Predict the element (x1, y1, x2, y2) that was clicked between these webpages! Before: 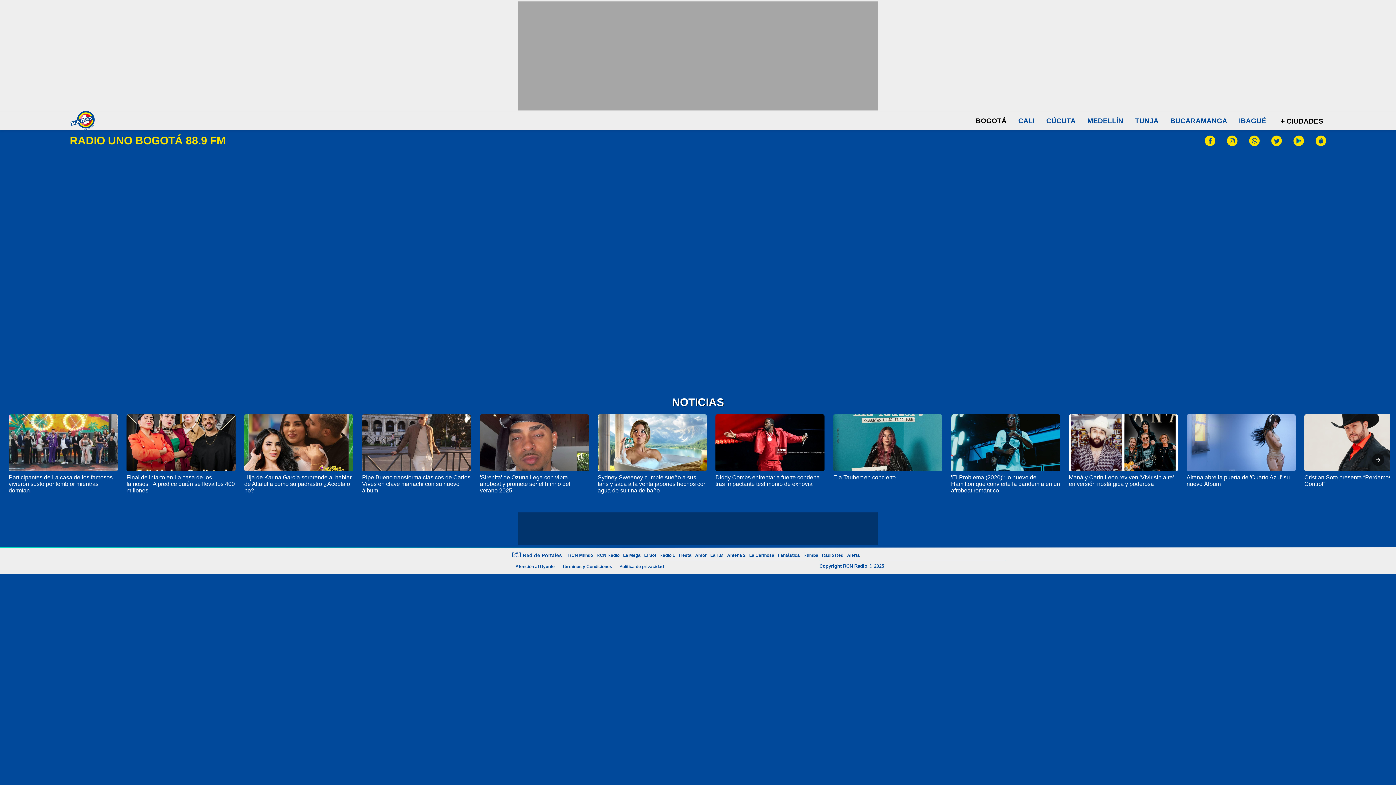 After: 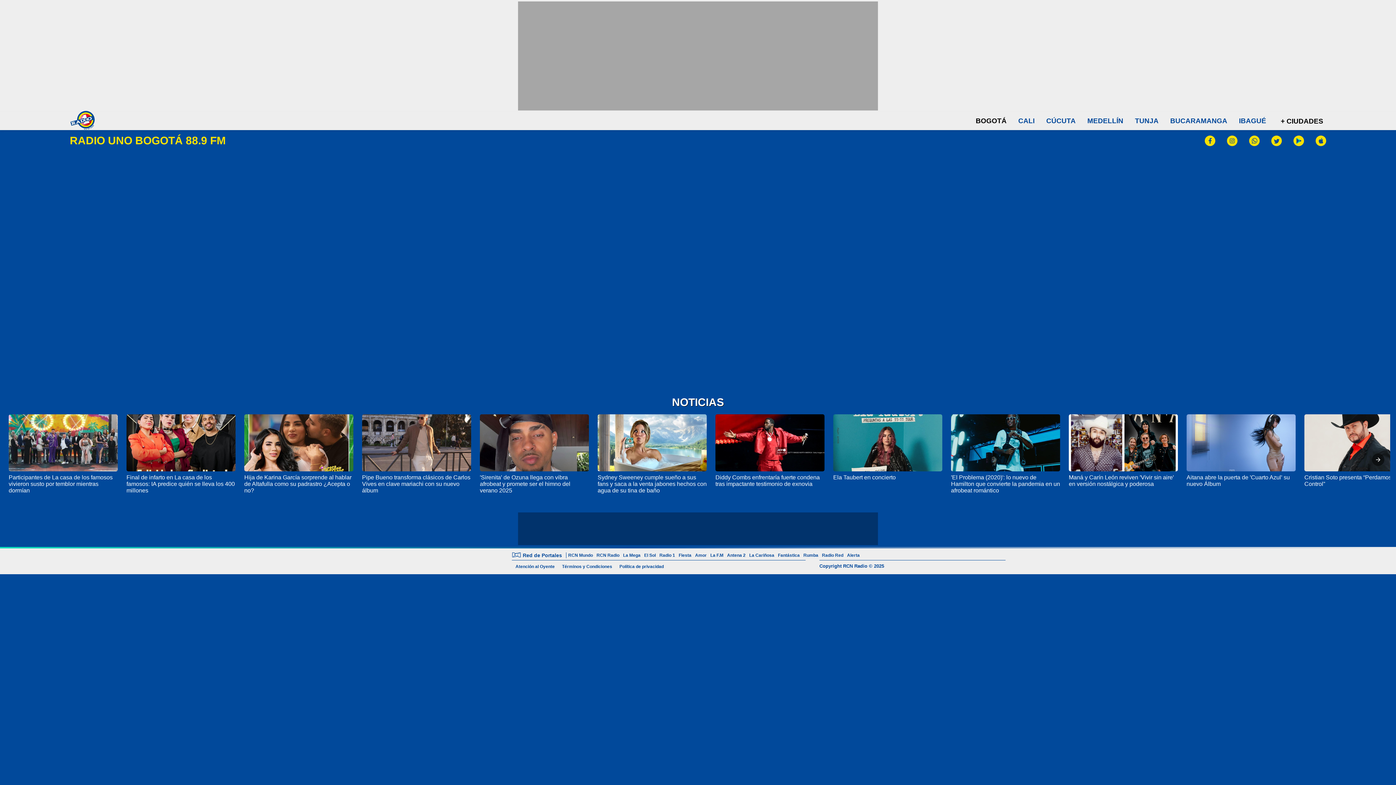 Action: label: BOGOTÁ bbox: (976, 117, 1006, 124)